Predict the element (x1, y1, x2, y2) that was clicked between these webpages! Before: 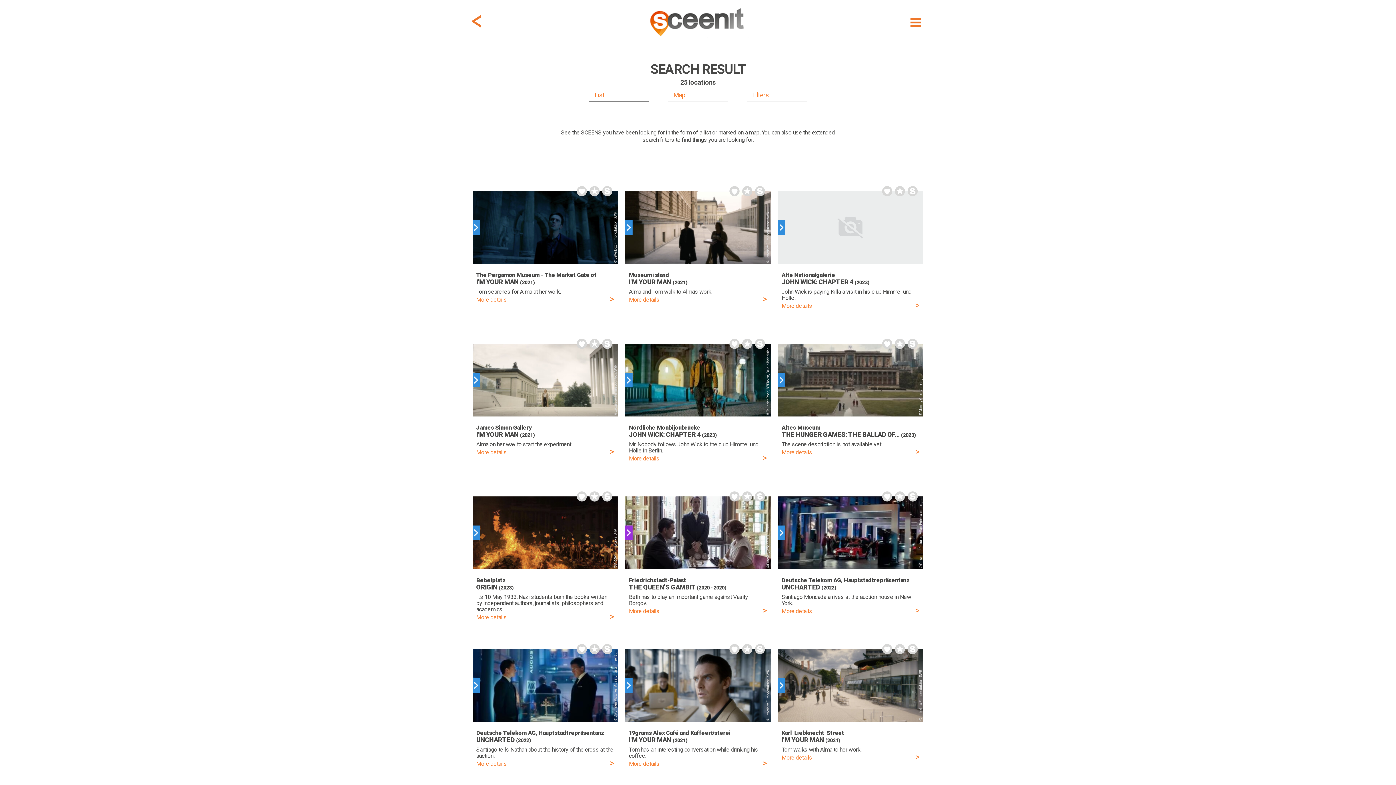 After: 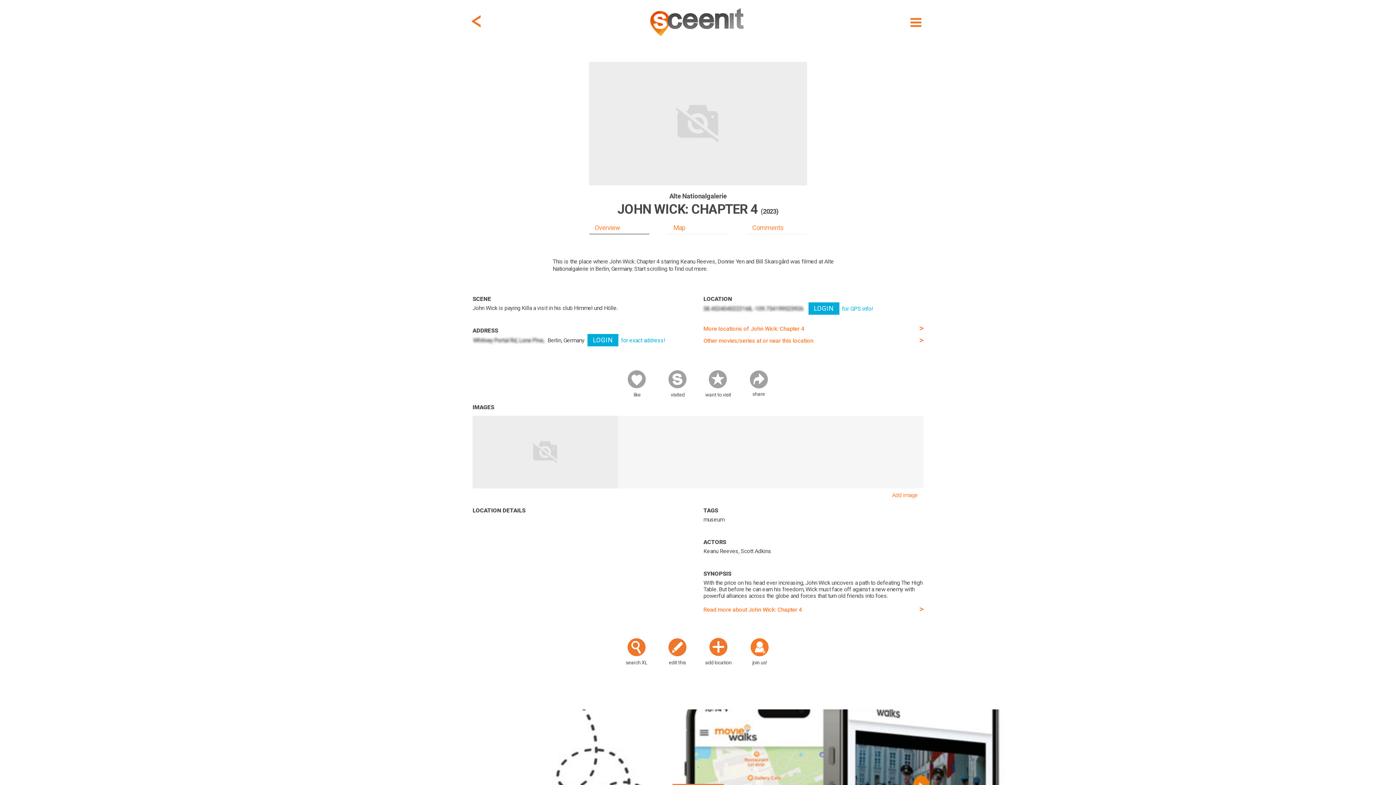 Action: bbox: (781, 304, 913, 310) label: More details
>